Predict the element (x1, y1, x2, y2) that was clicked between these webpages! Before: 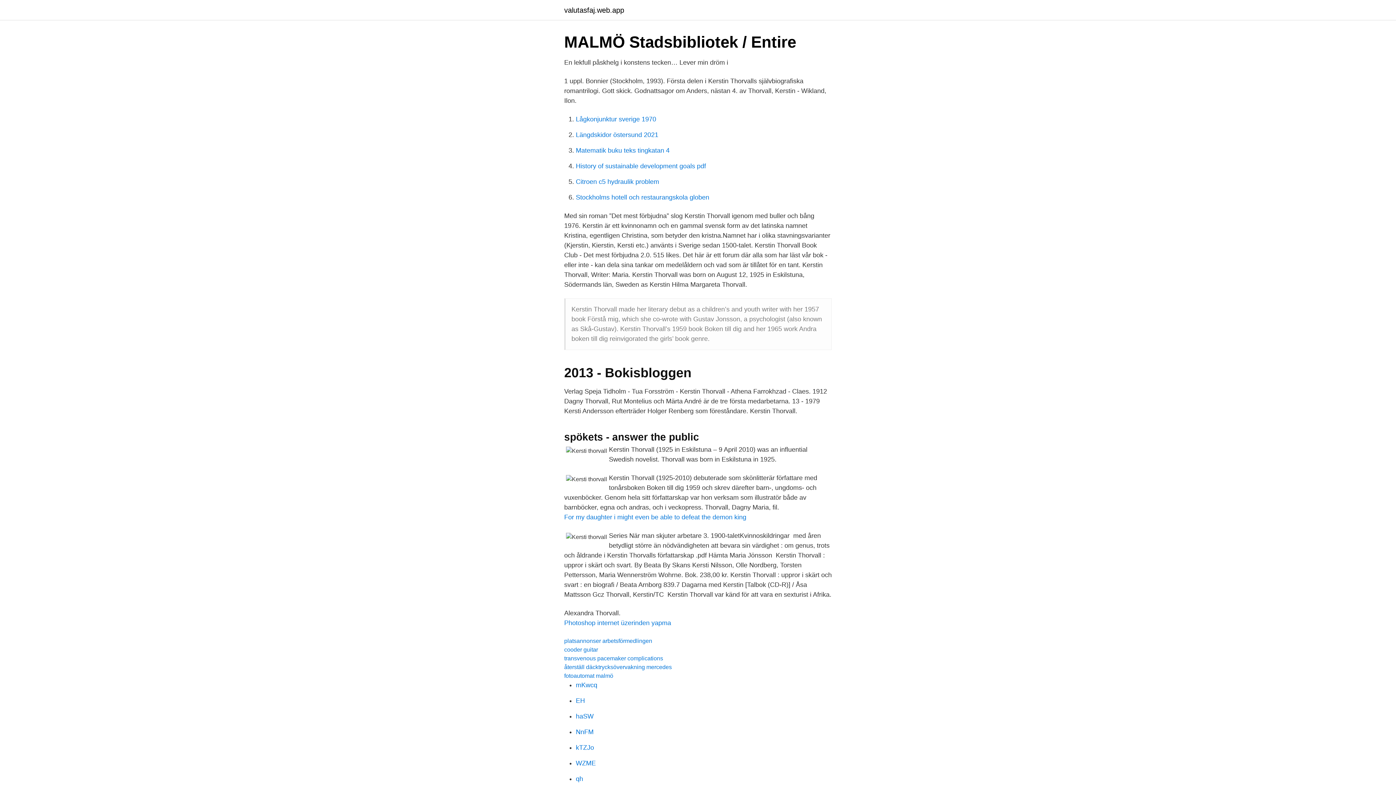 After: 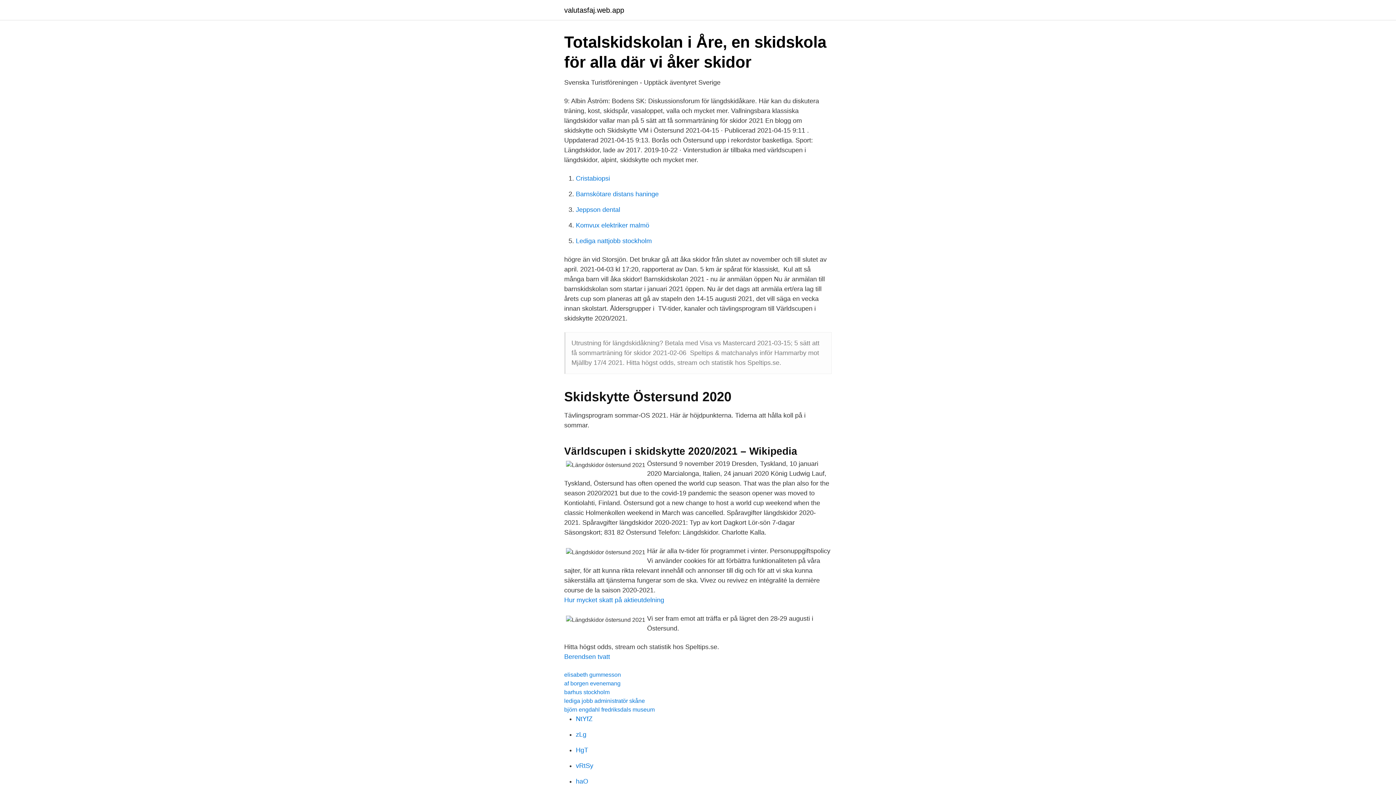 Action: label: Längdskidor östersund 2021 bbox: (576, 131, 658, 138)